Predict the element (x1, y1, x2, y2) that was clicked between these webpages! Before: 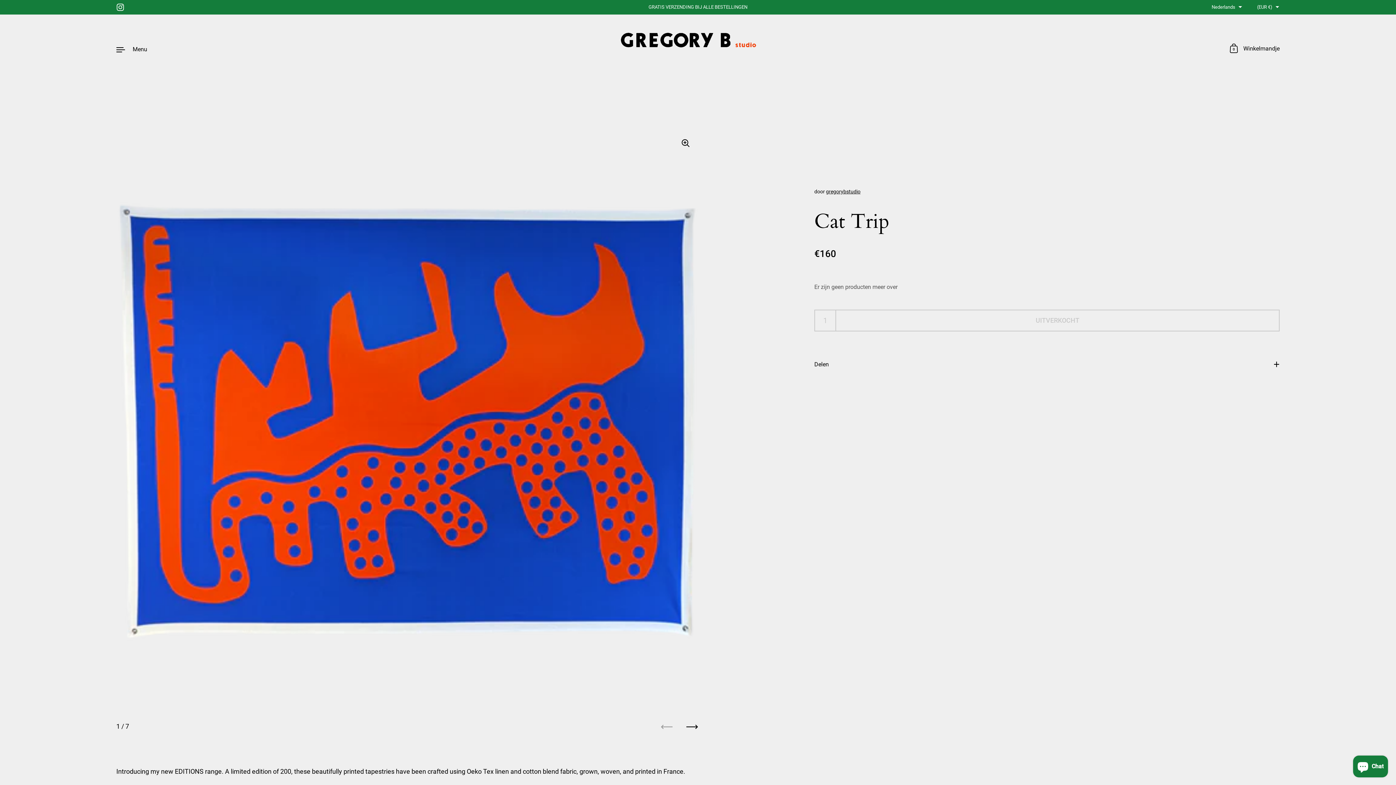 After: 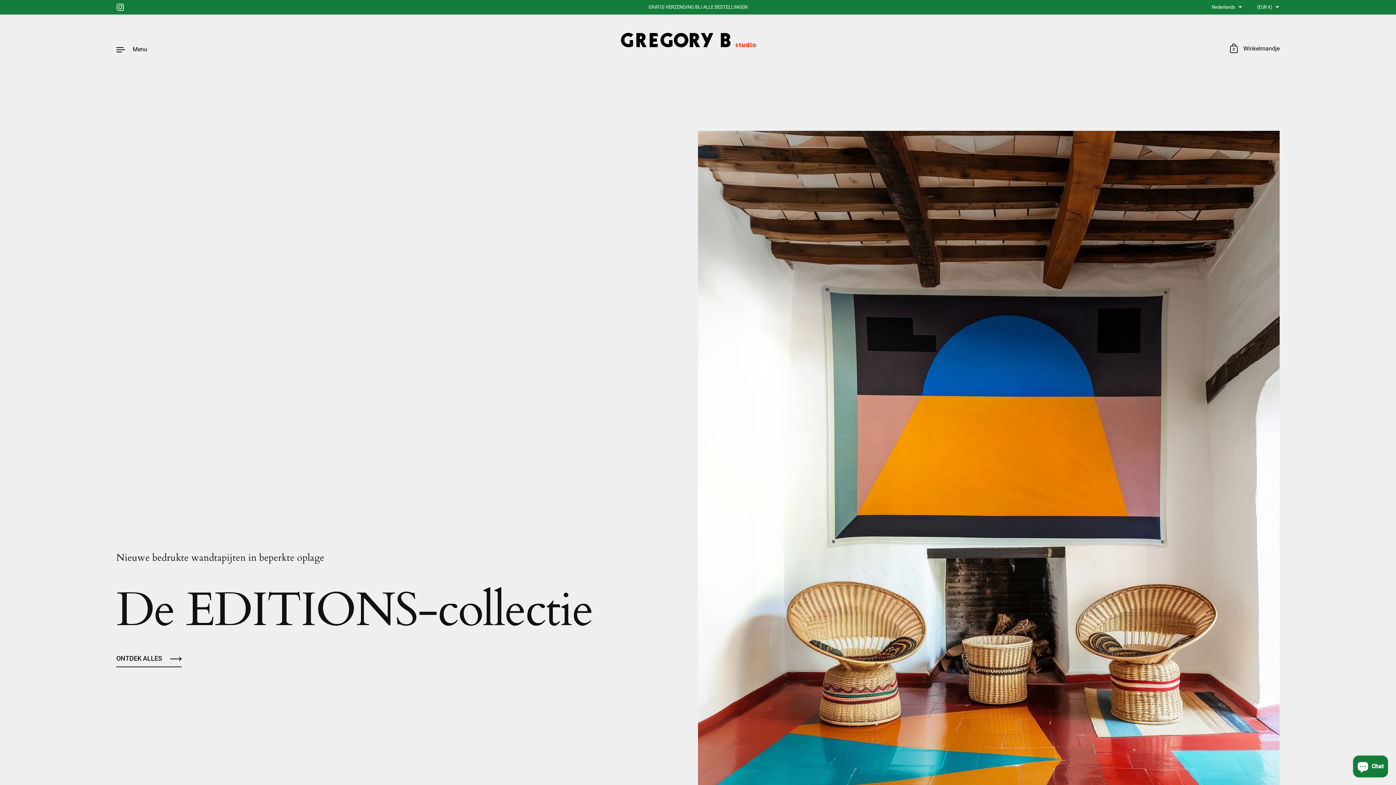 Action: bbox: (614, 30, 781, 67)